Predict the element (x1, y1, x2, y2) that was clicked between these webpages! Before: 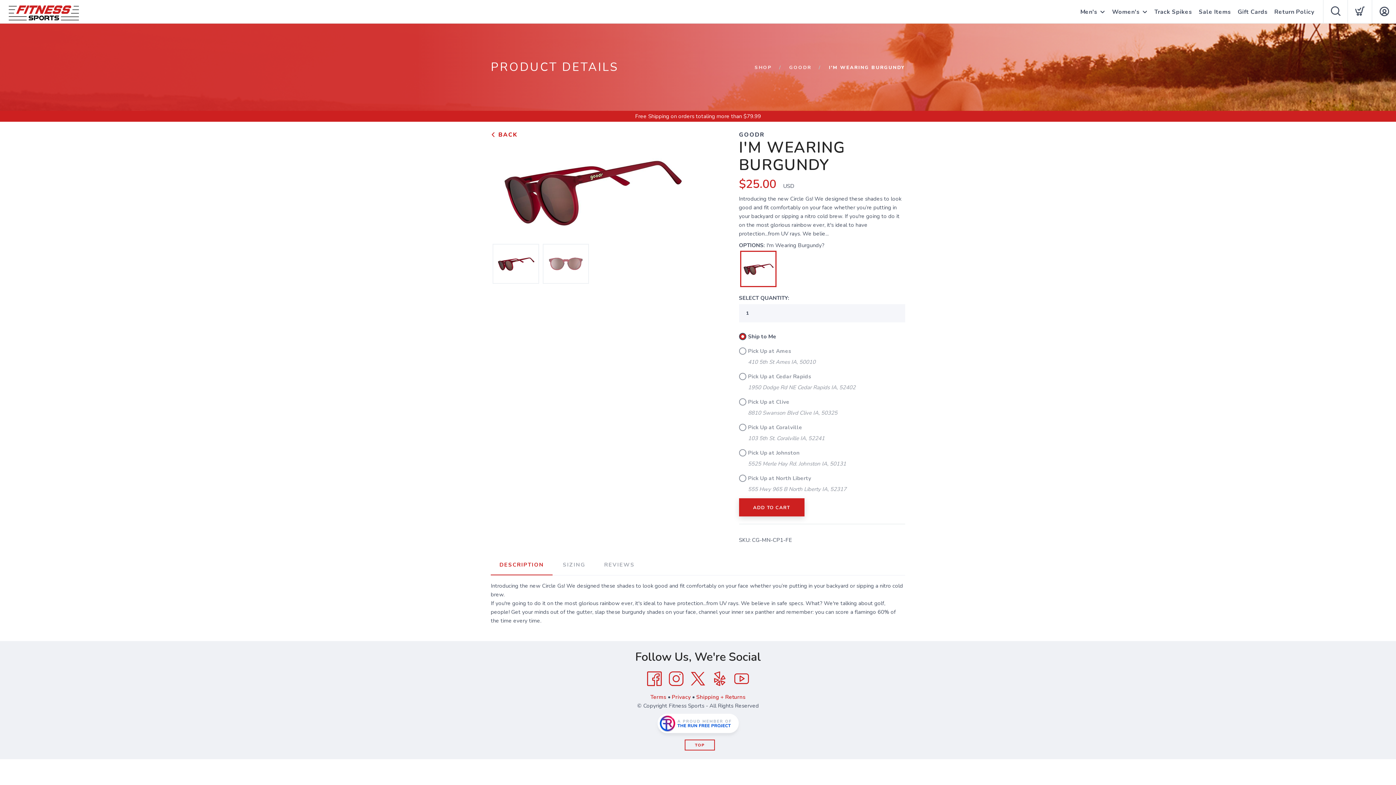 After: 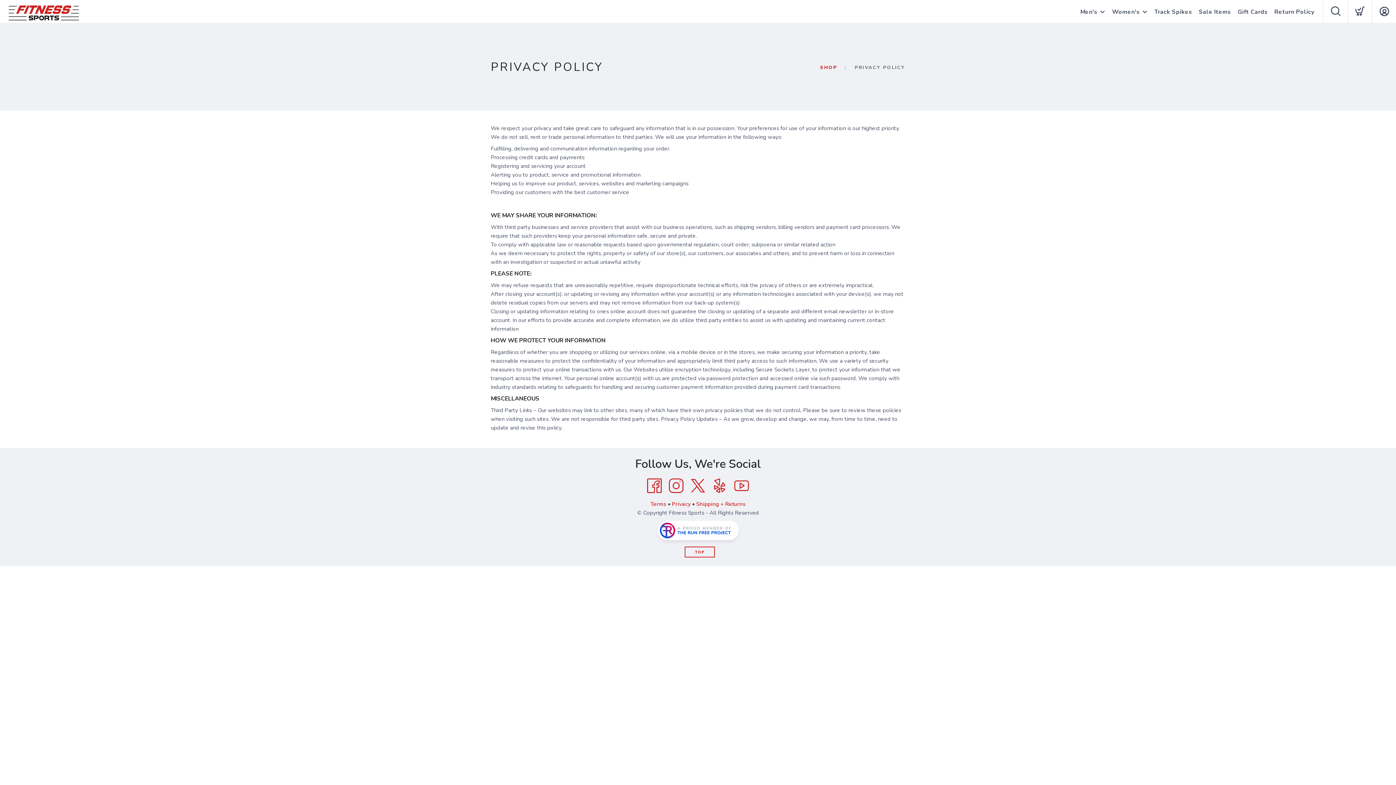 Action: bbox: (672, 693, 690, 701) label: Privacy